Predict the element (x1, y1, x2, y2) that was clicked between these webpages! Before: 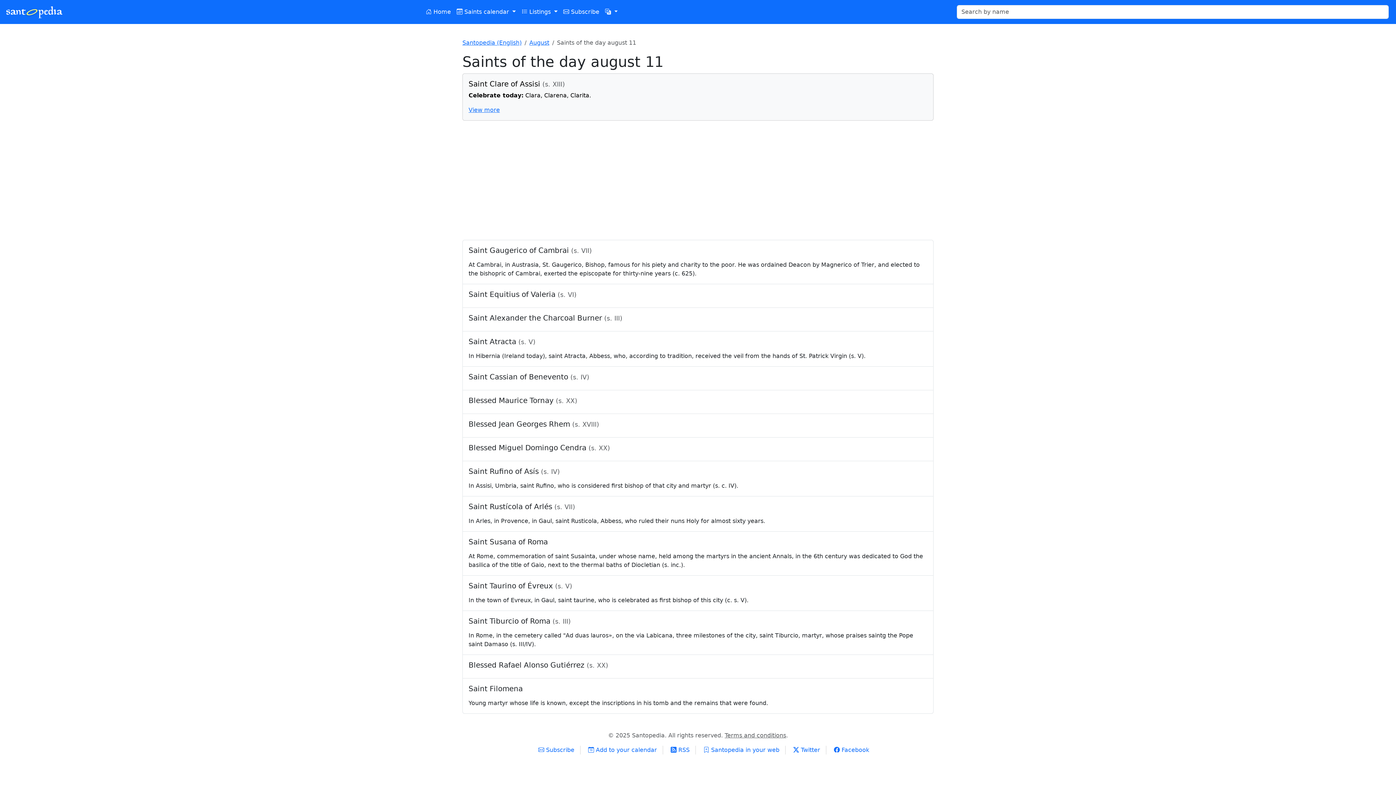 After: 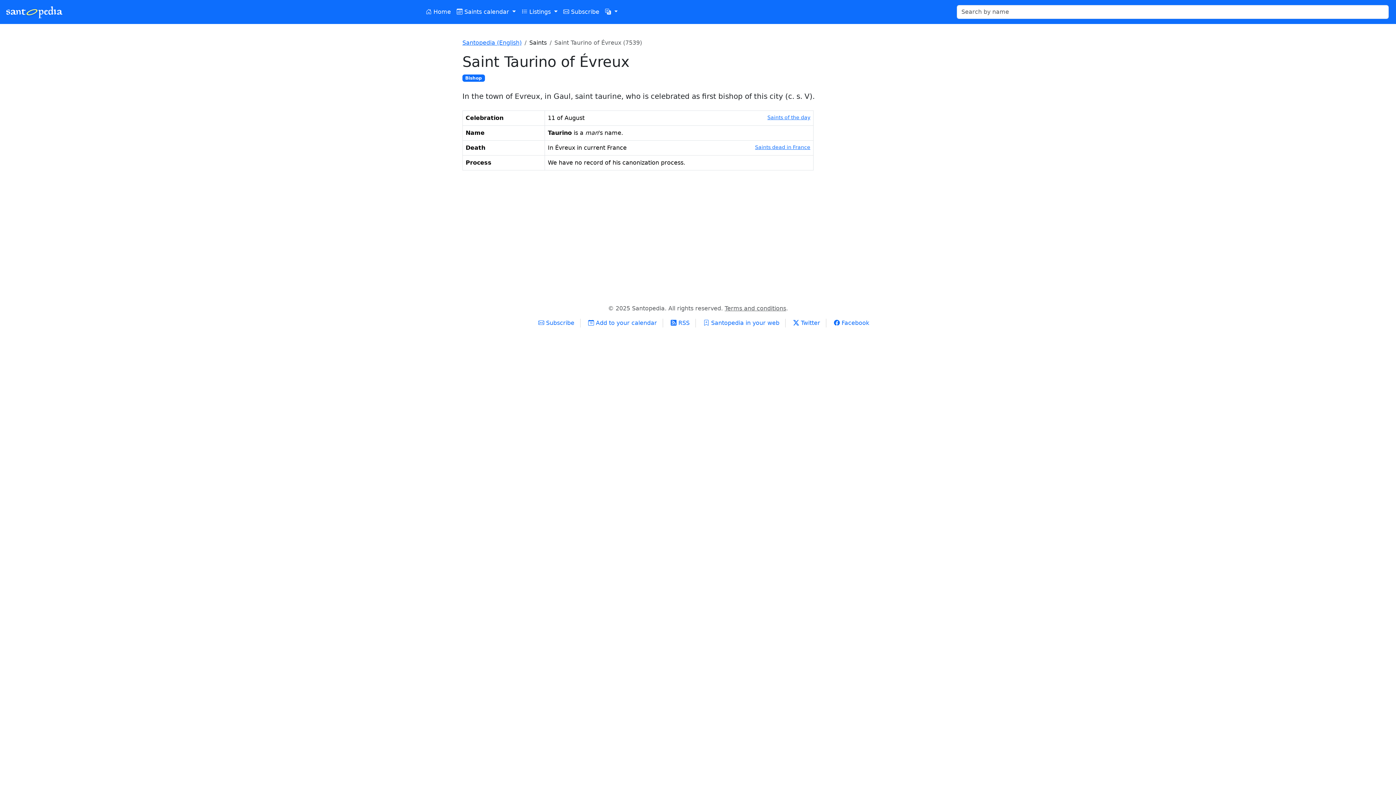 Action: label: Saint Taurino of Évreux (s. V)

In the town of Evreux, in Gaul, saint taurine, who is celebrated as first bishop of this city (c. s. V). bbox: (462, 576, 933, 611)